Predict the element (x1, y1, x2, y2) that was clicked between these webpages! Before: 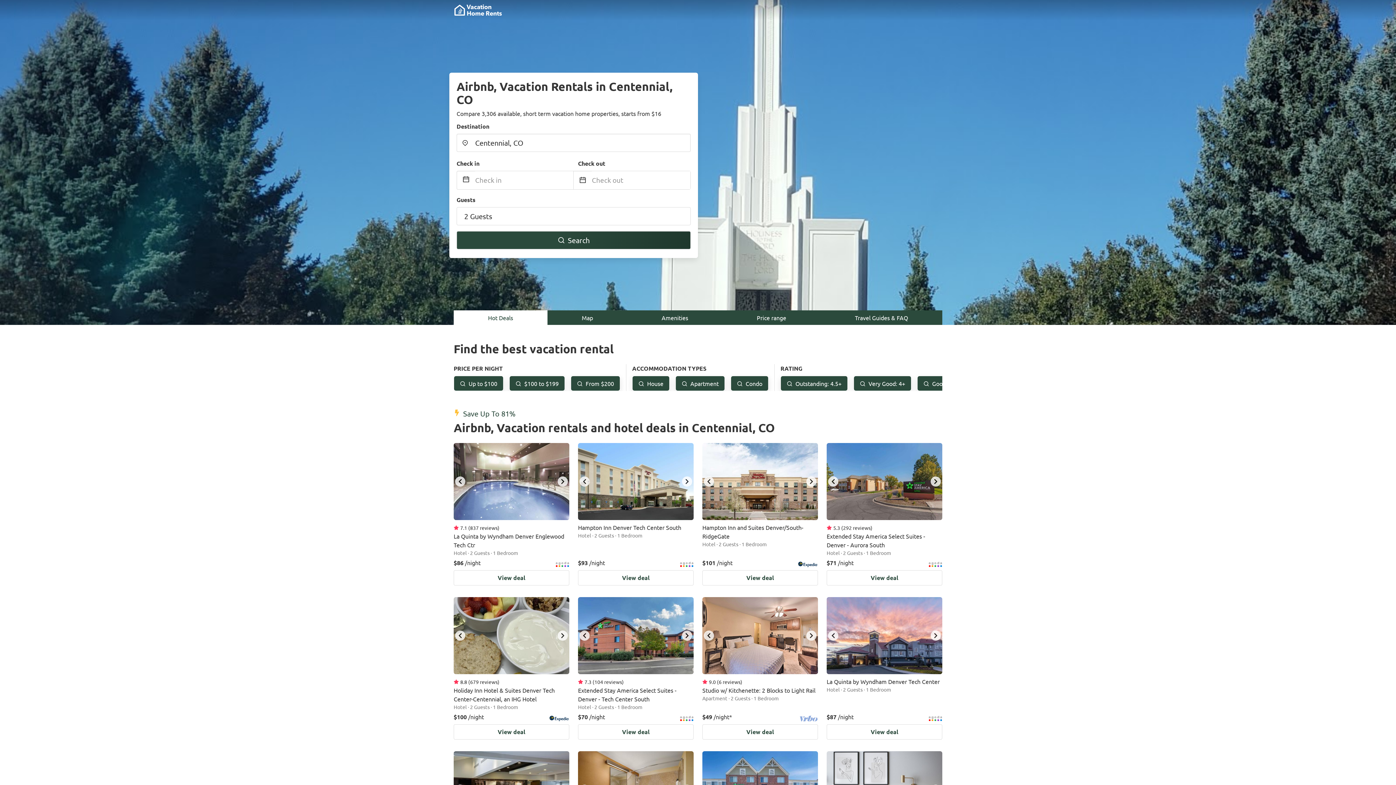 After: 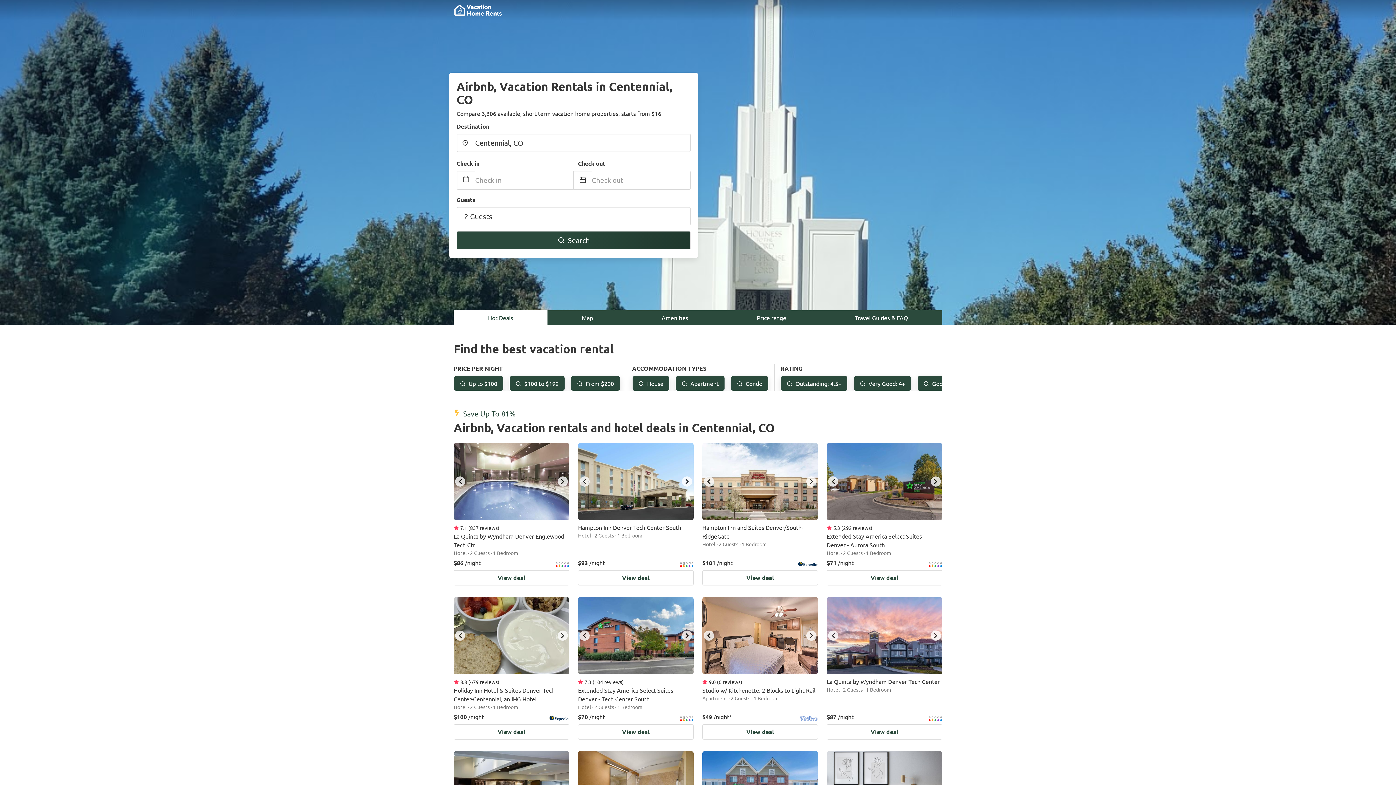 Action: label: Price range bbox: (722, 310, 820, 325)